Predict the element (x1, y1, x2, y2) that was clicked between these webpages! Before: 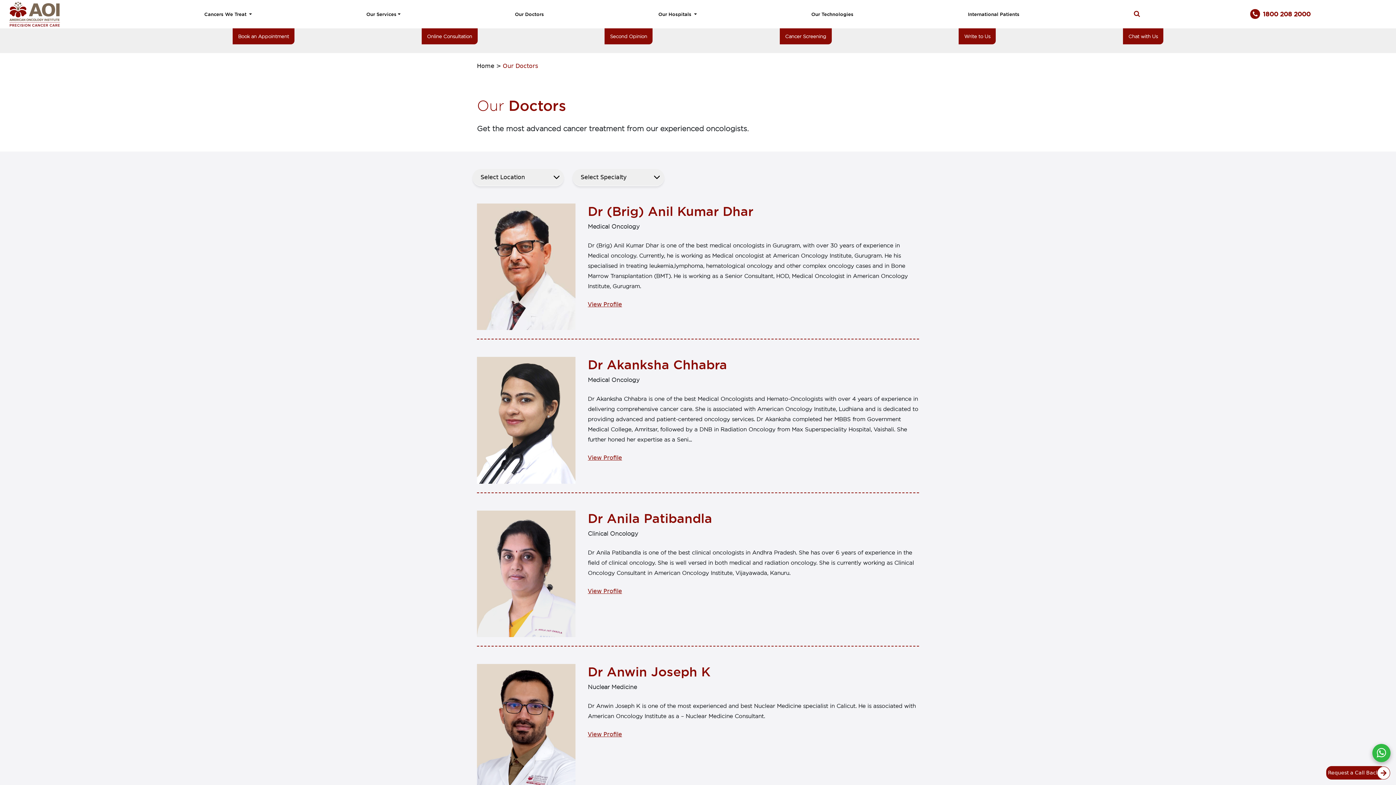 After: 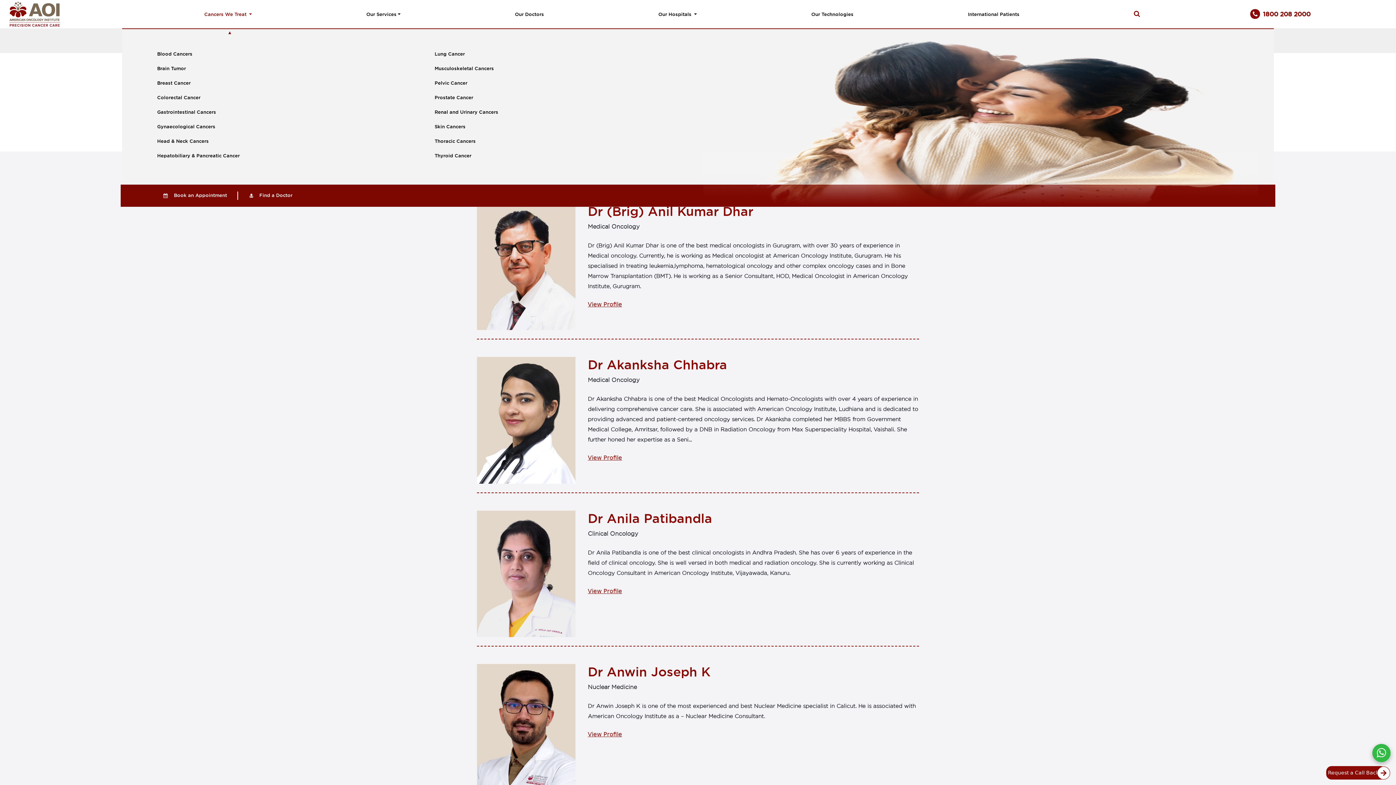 Action: label: Cancers We Treat  bbox: (201, 6, 259, 22)